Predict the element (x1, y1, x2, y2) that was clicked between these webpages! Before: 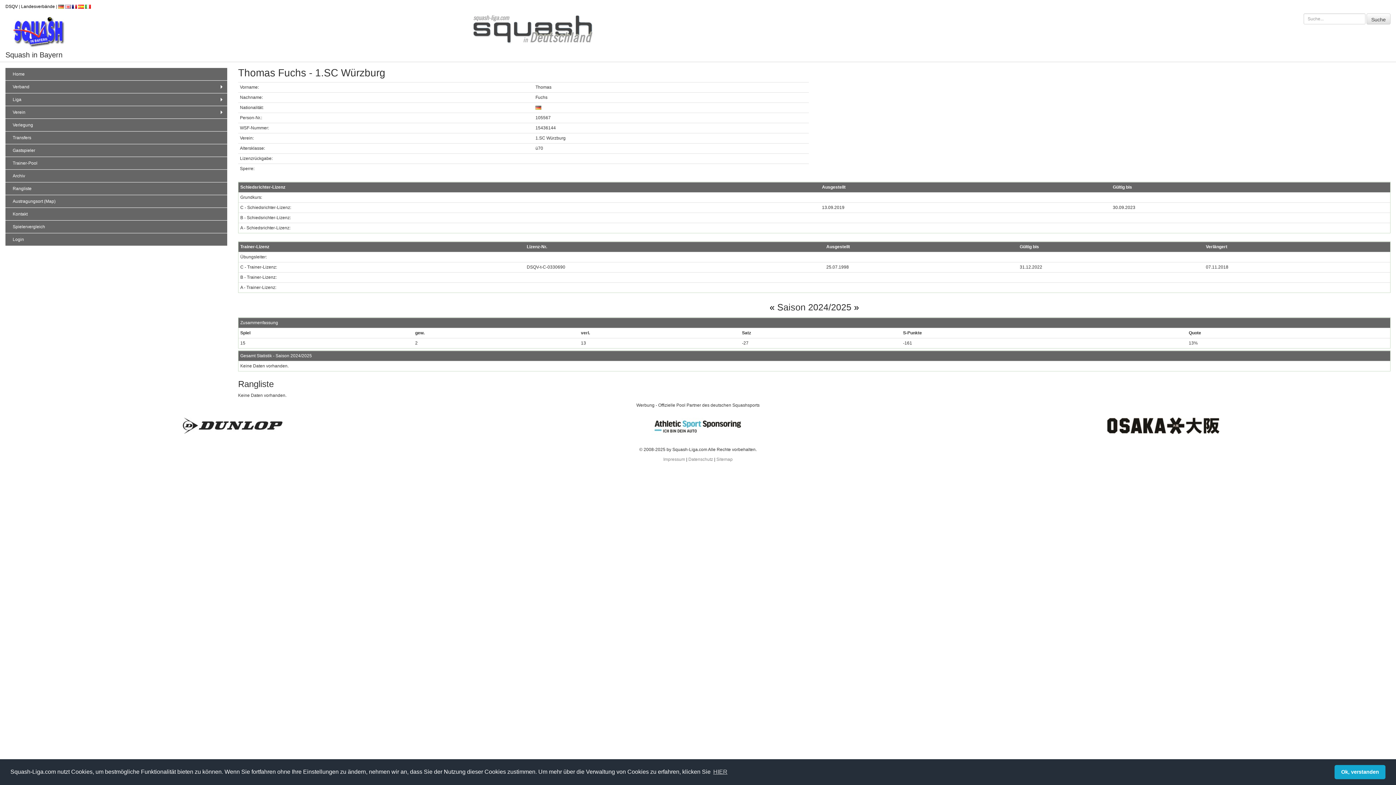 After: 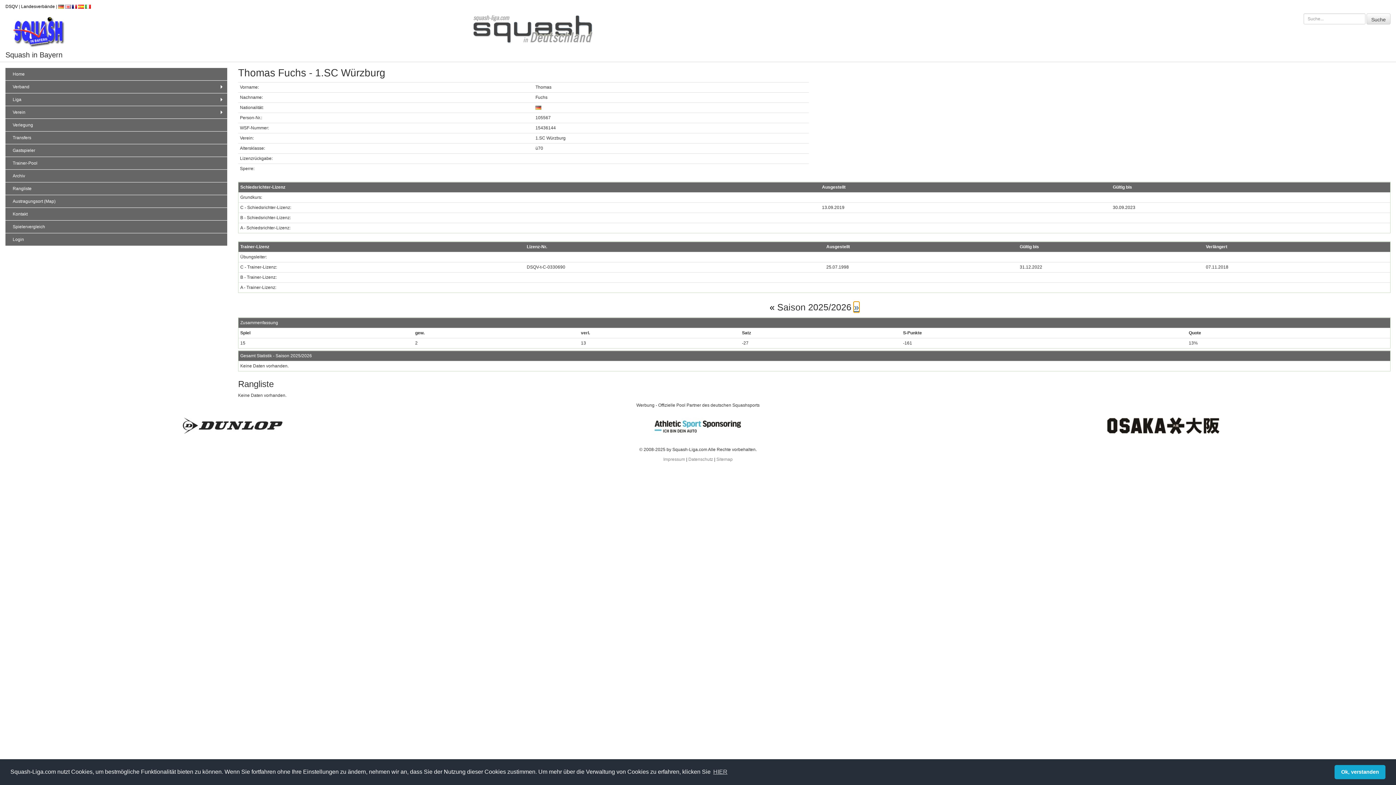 Action: label: » bbox: (854, 302, 859, 312)